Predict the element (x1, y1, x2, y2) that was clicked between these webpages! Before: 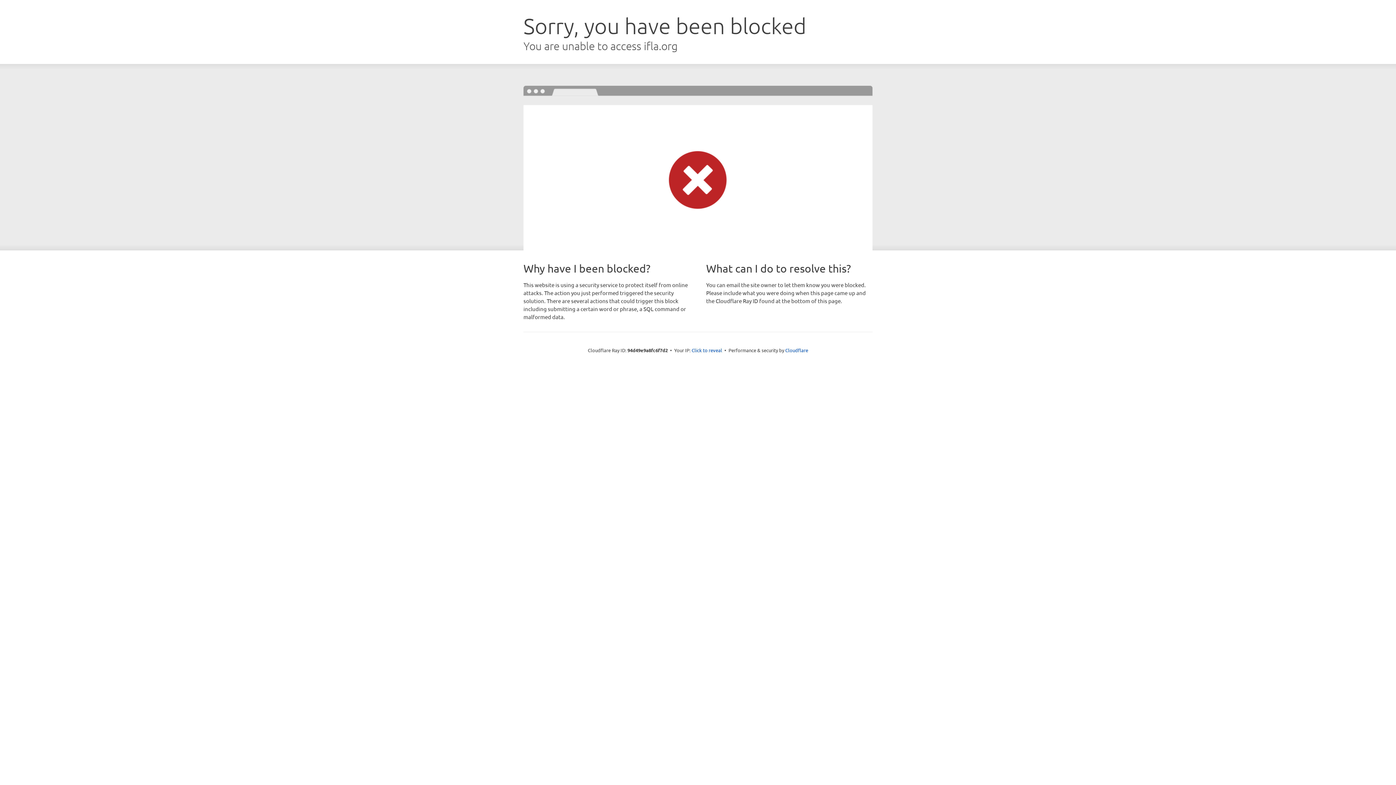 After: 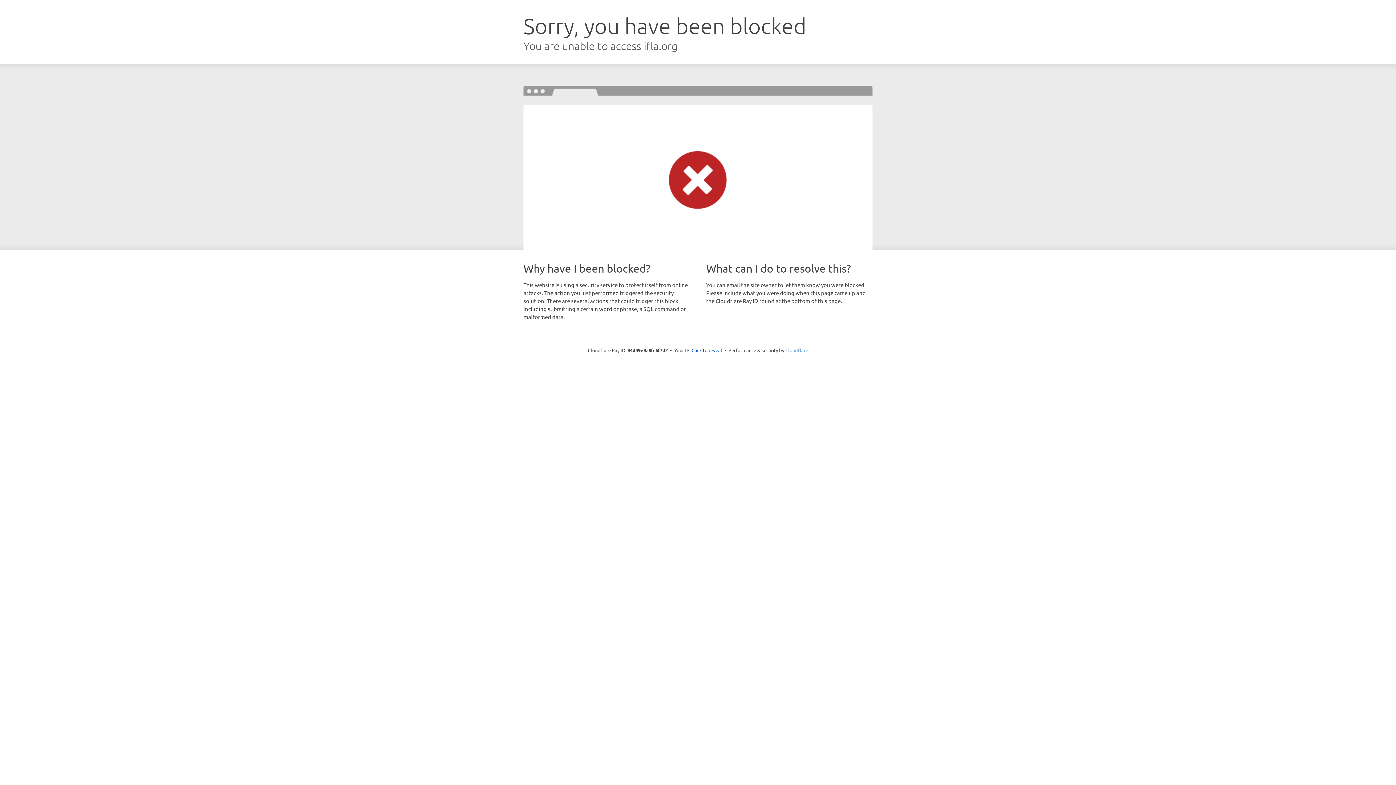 Action: bbox: (785, 347, 808, 353) label: Cloudflare